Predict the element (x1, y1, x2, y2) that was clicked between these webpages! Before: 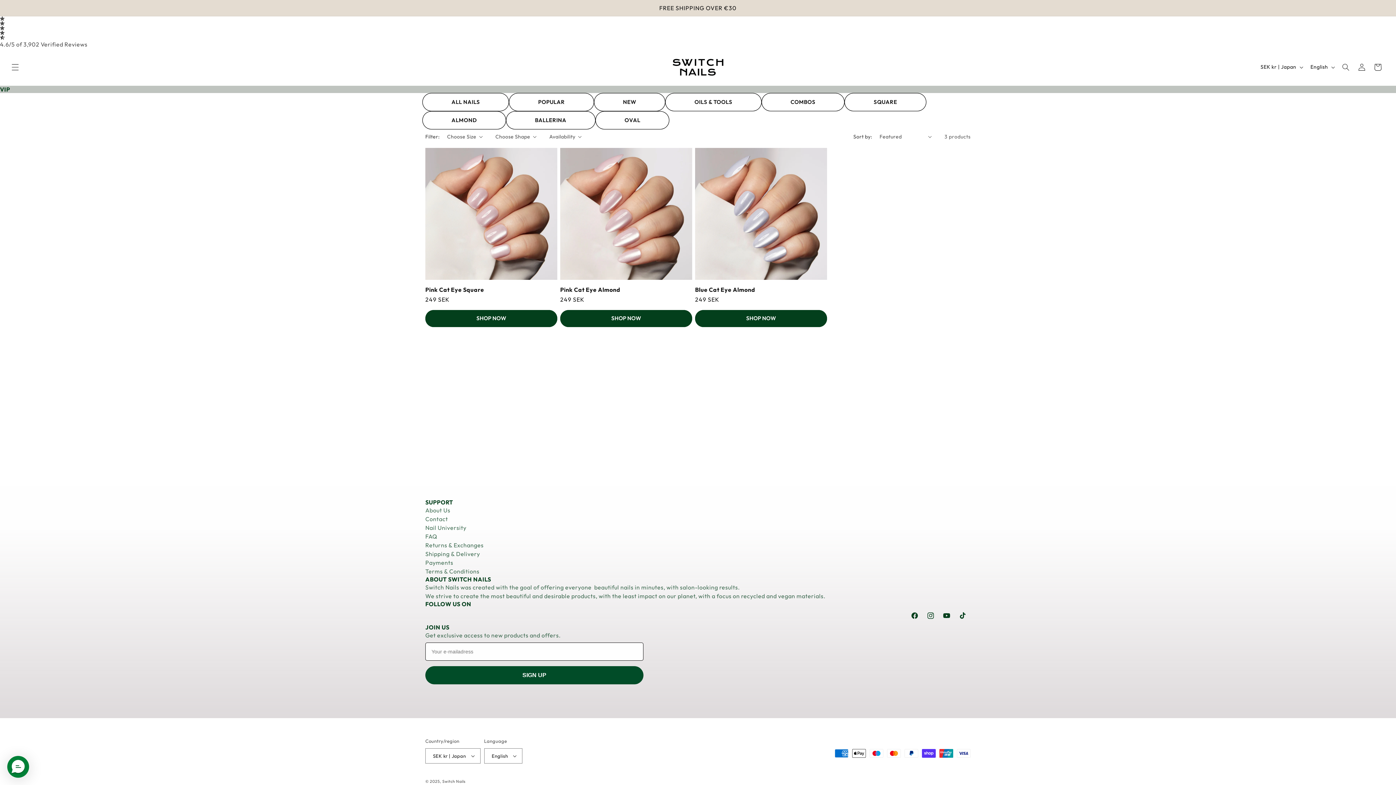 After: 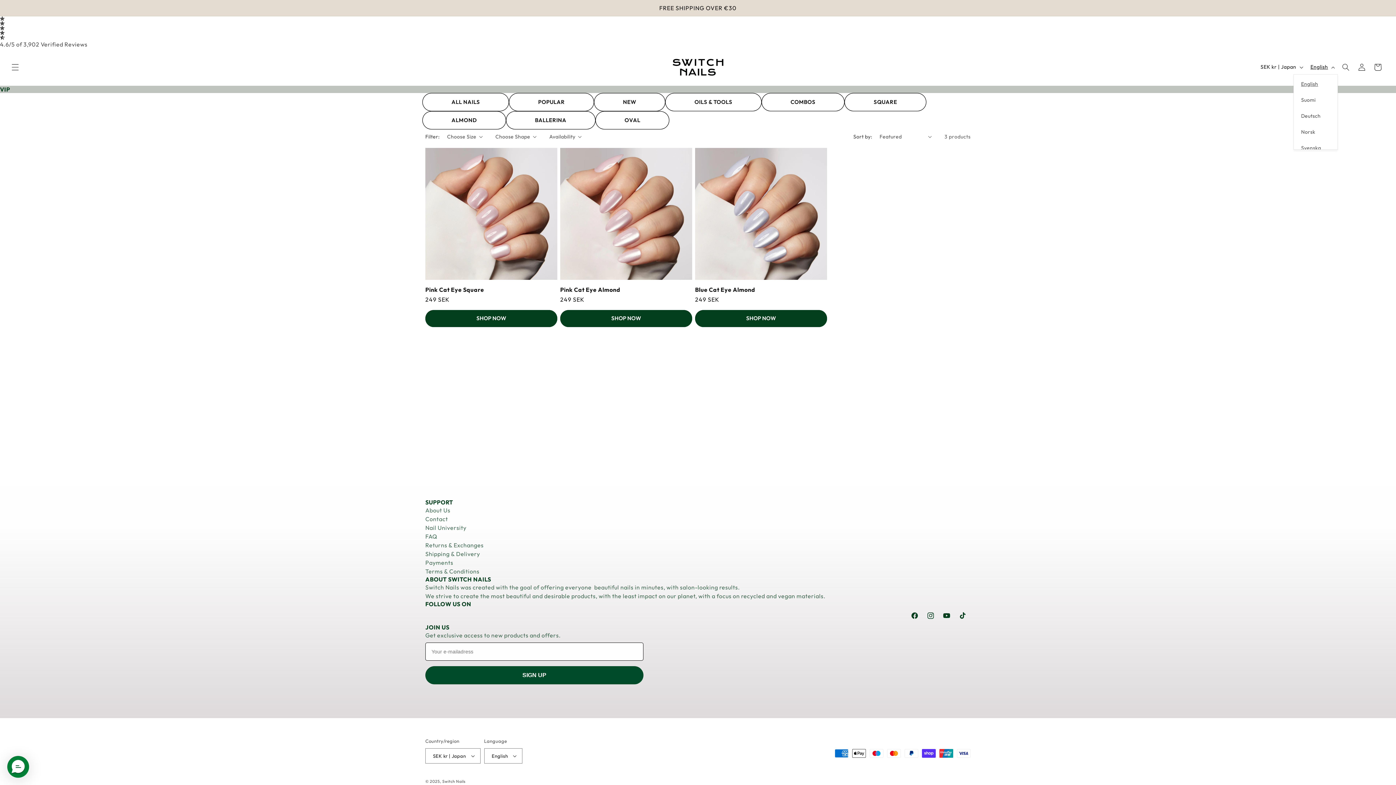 Action: bbox: (1306, 60, 1338, 74) label: English